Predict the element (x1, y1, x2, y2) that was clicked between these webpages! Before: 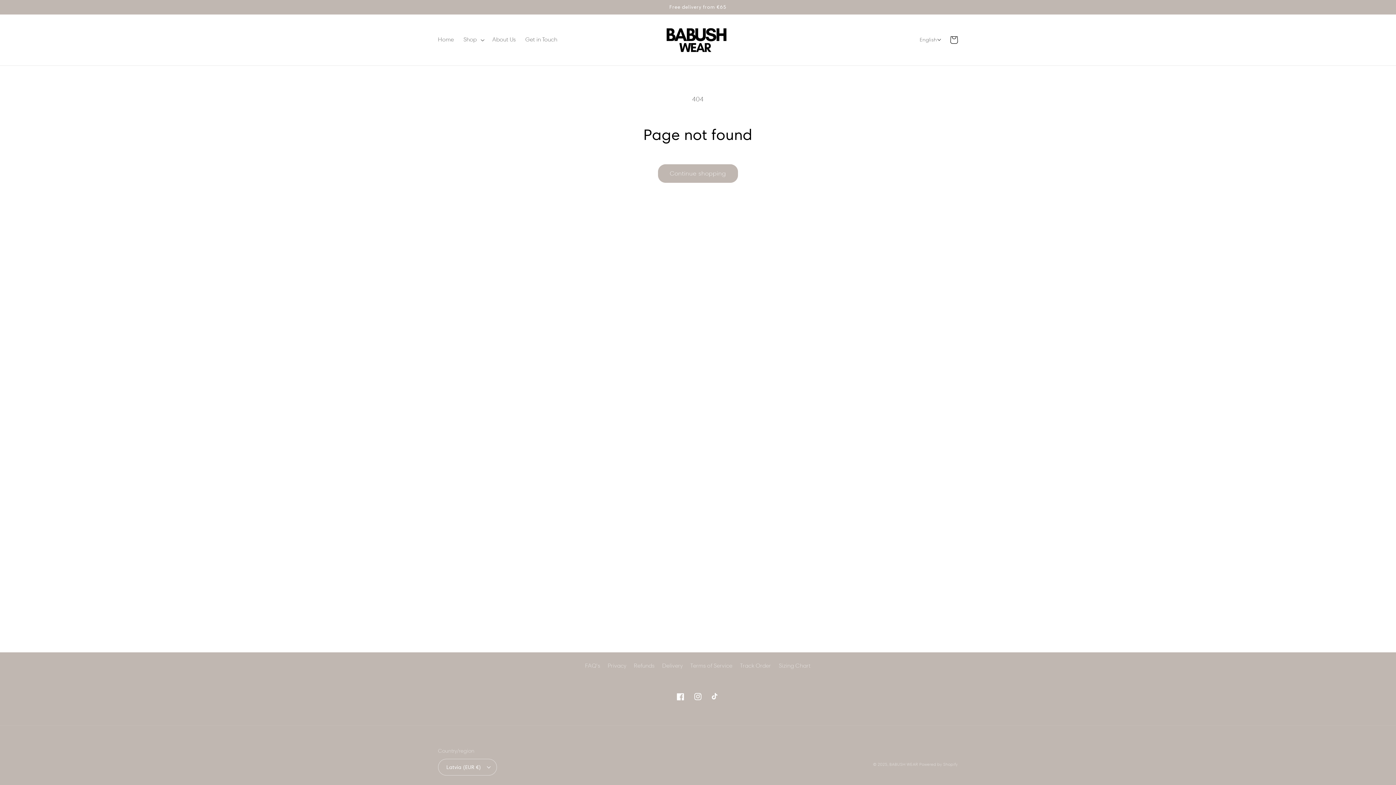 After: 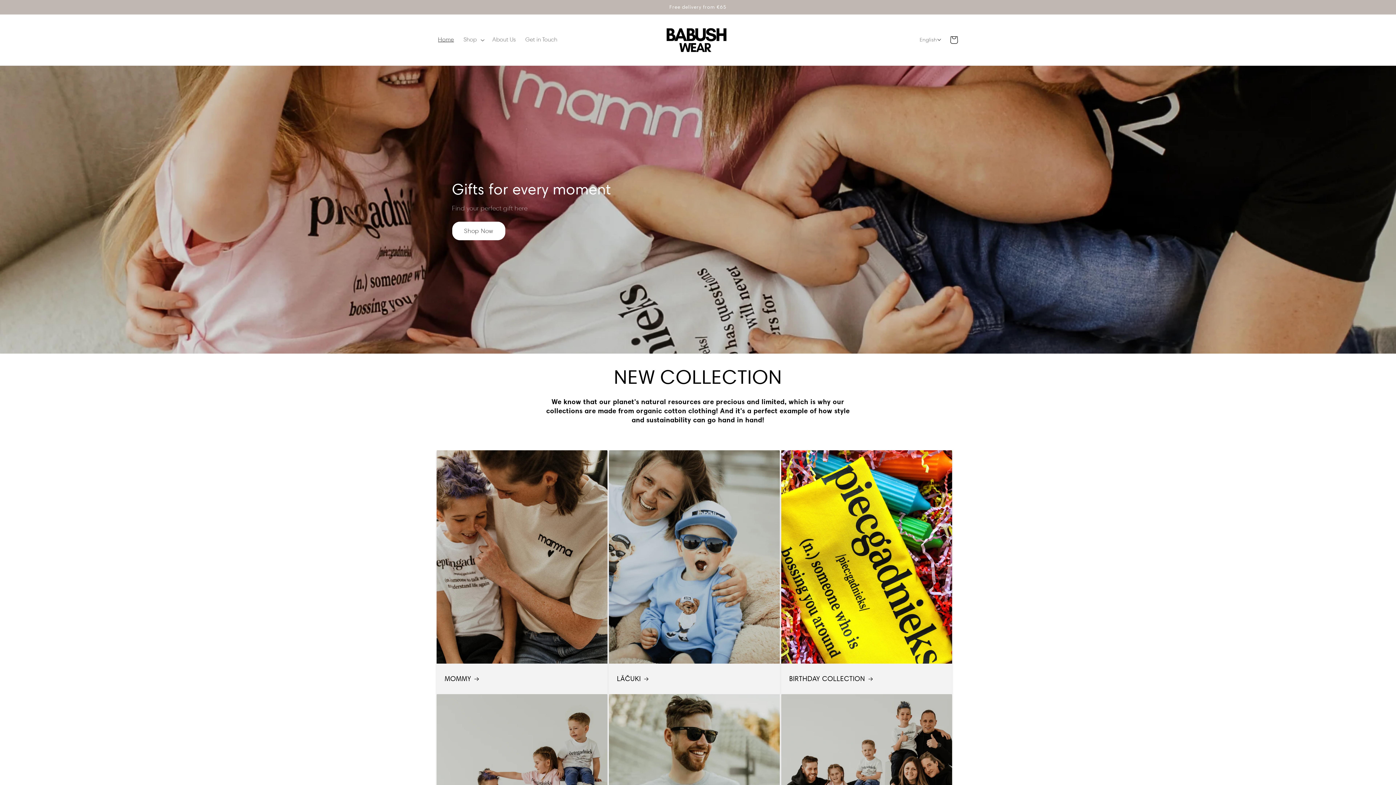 Action: label: Home bbox: (433, 31, 458, 48)